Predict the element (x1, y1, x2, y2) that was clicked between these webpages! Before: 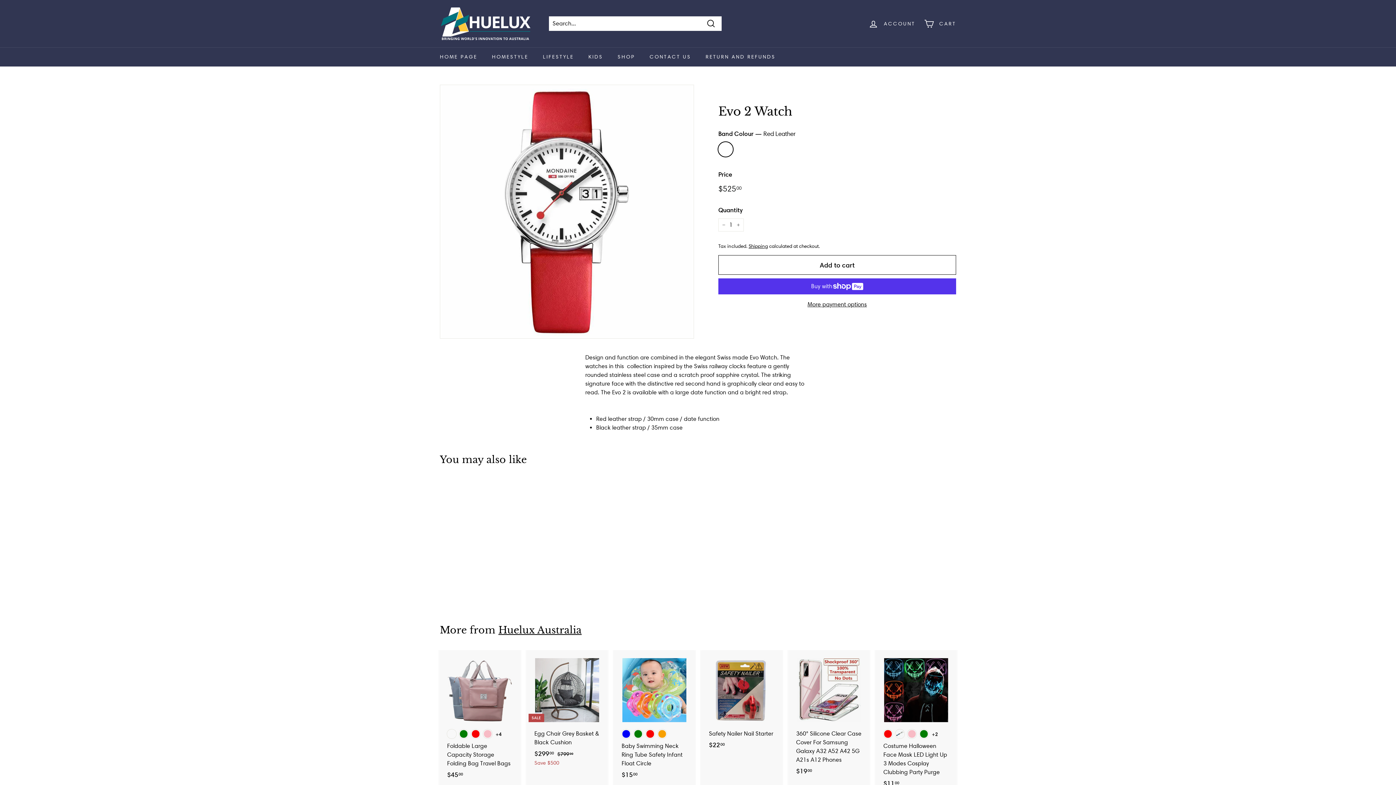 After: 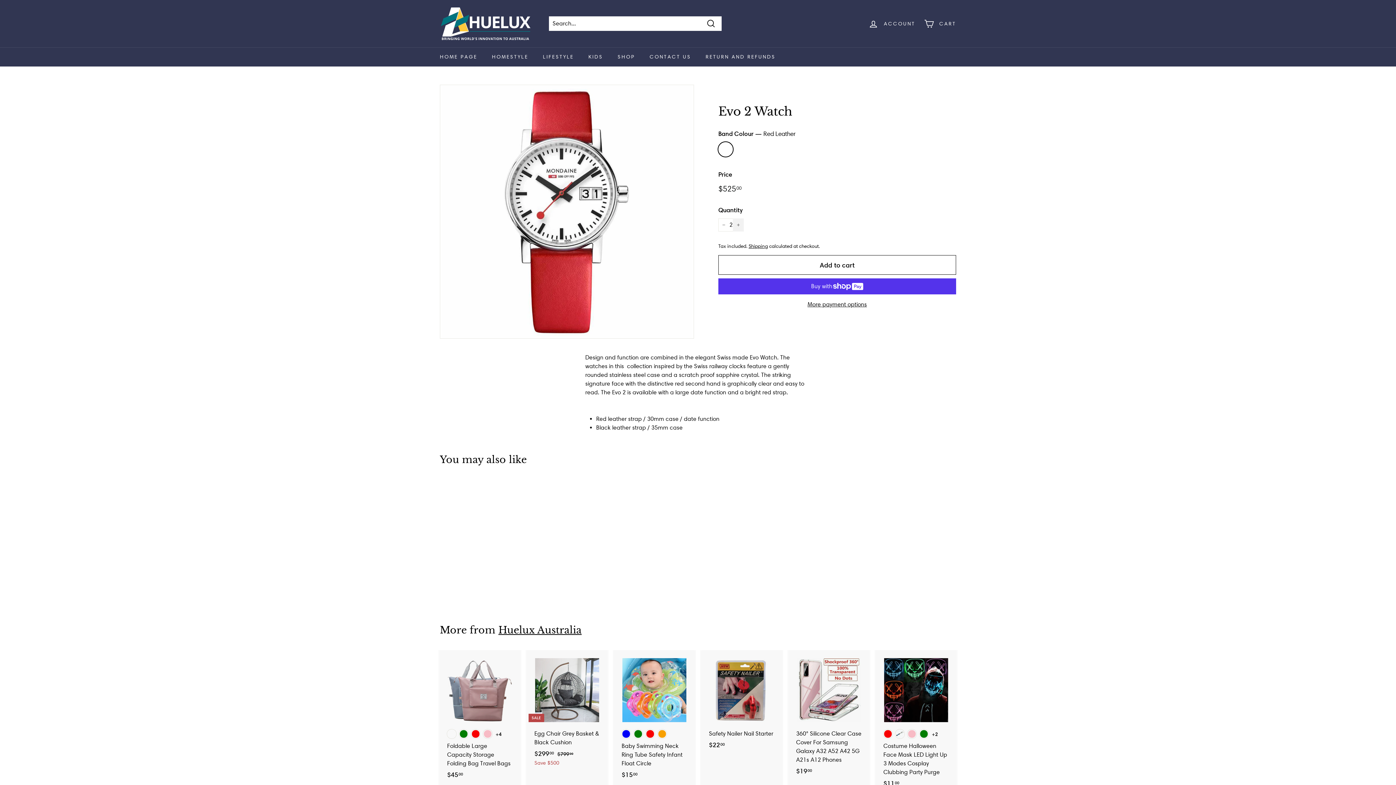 Action: bbox: (733, 218, 744, 231) label: Increase item quantity by one